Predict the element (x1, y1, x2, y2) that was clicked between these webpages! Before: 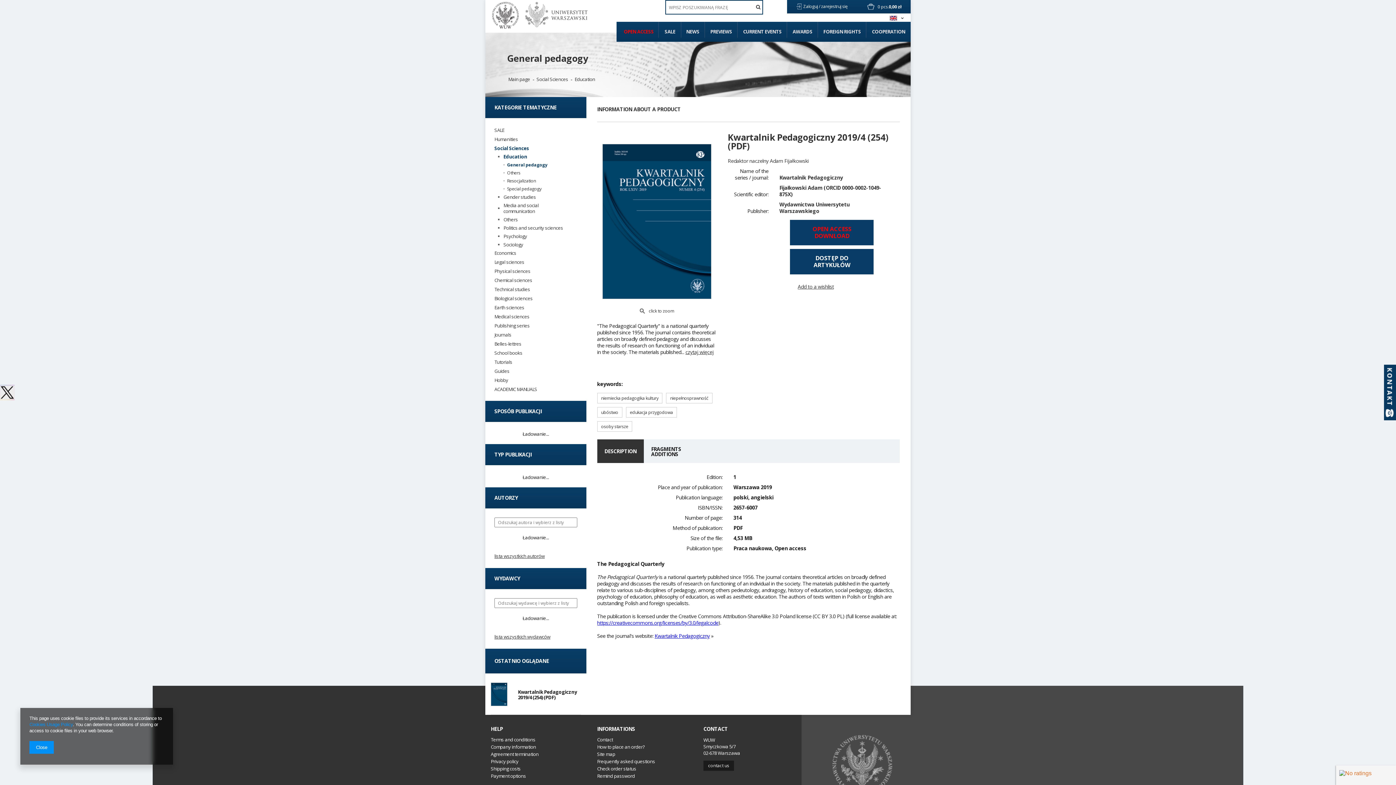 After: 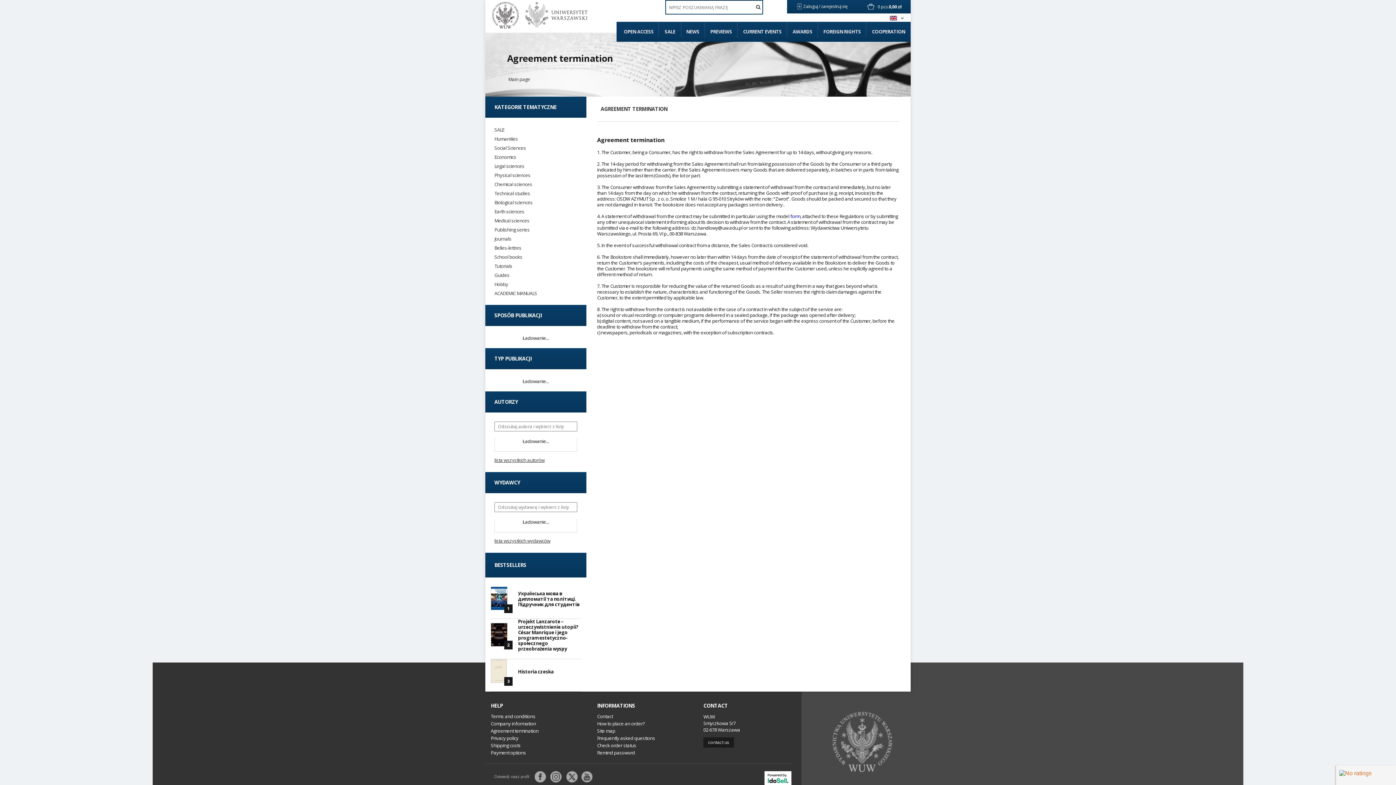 Action: label: Agreement termination bbox: (490, 750, 586, 758)